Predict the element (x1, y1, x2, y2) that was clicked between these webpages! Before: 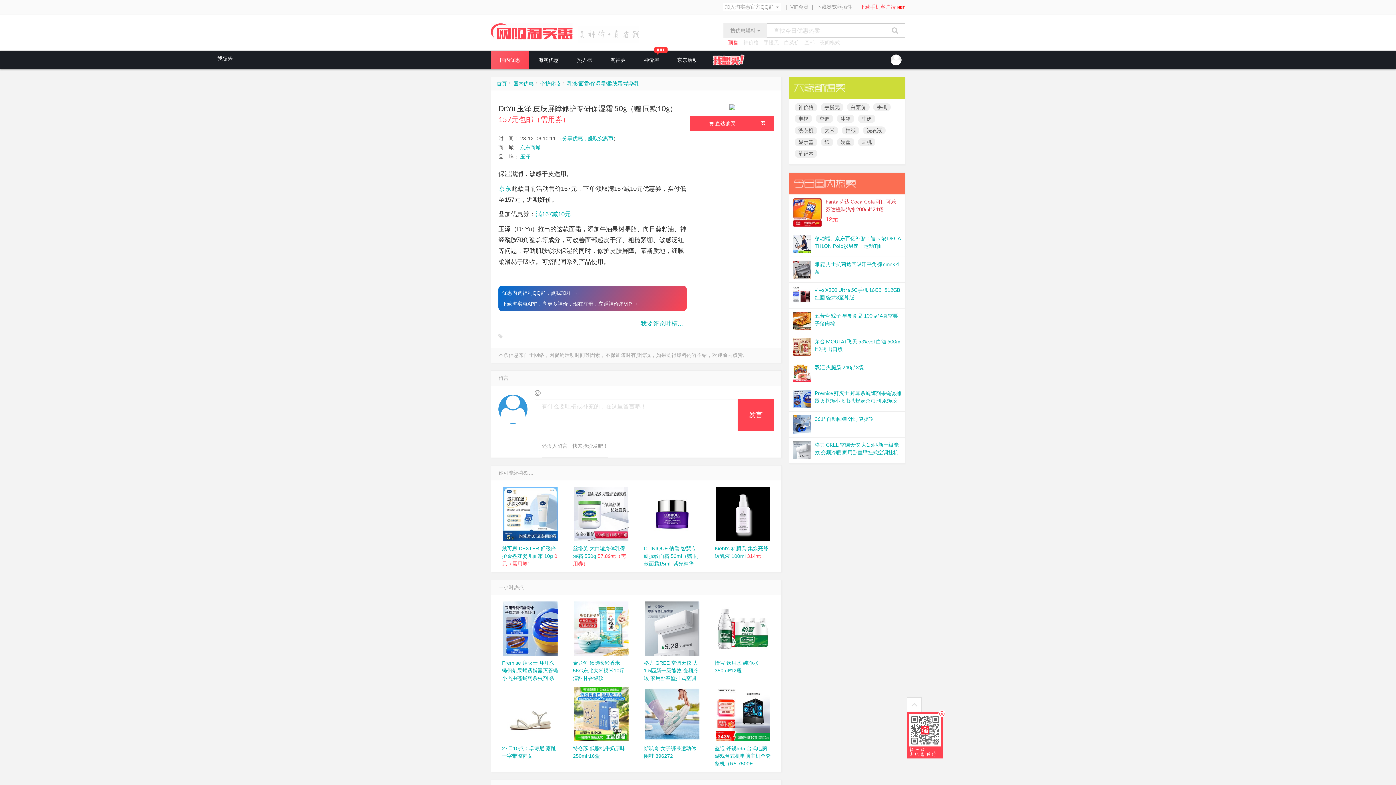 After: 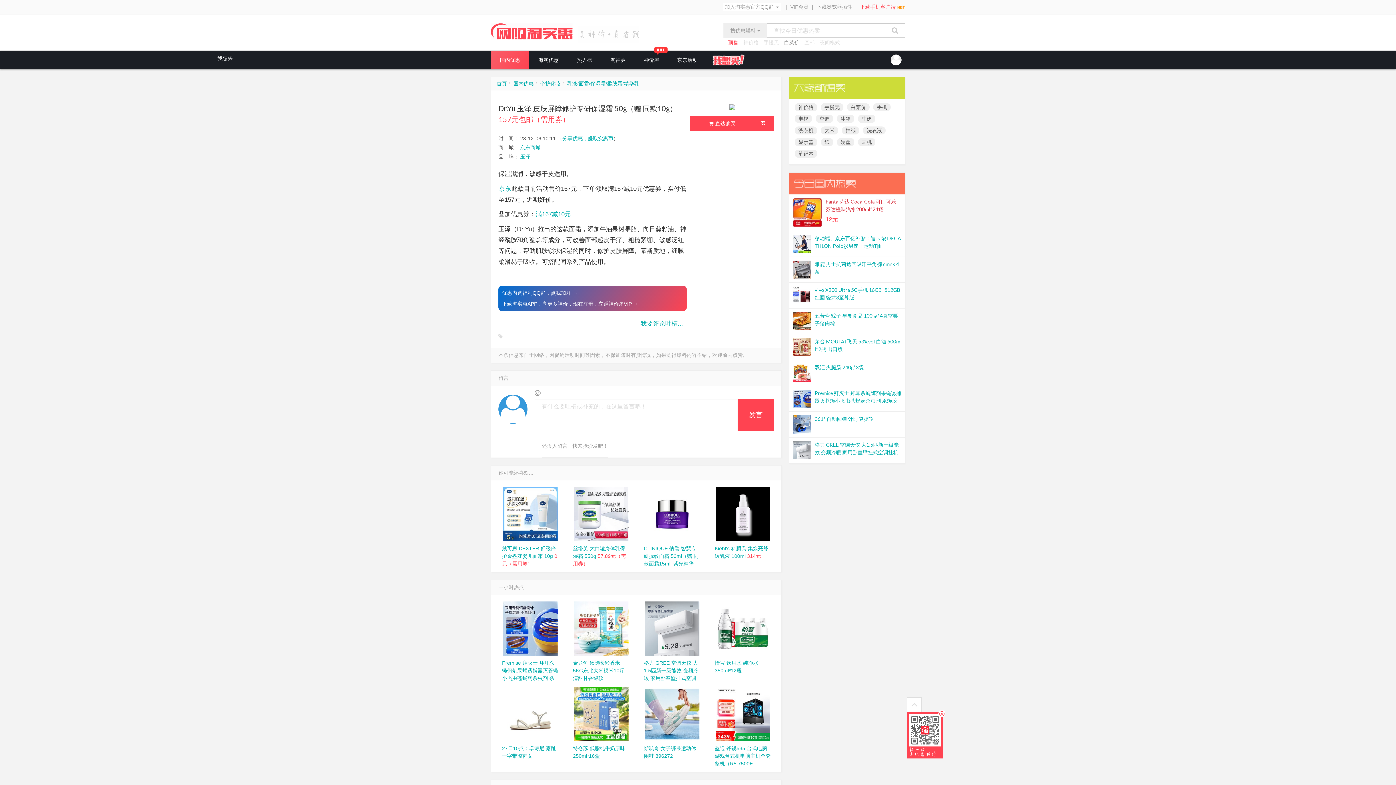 Action: bbox: (784, 39, 799, 45) label: 白菜价